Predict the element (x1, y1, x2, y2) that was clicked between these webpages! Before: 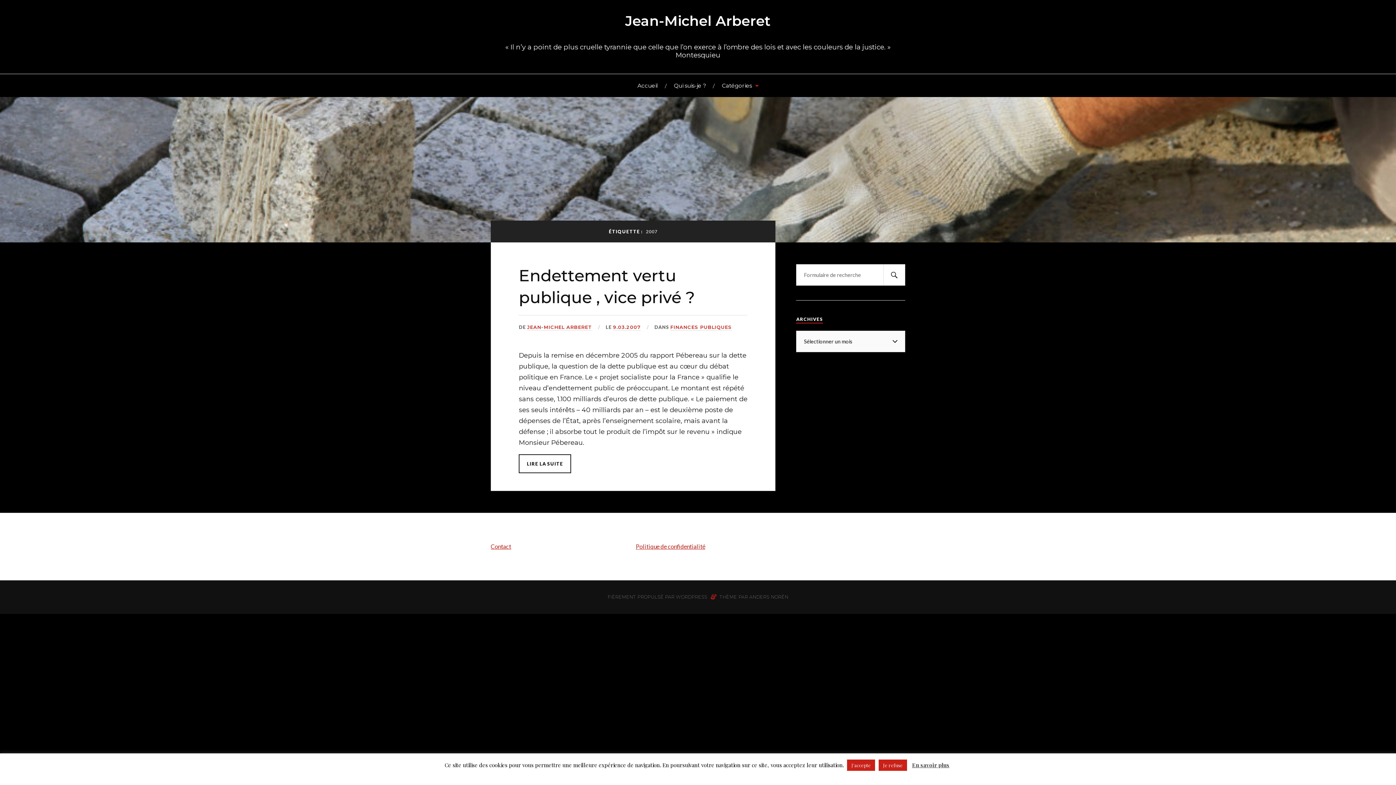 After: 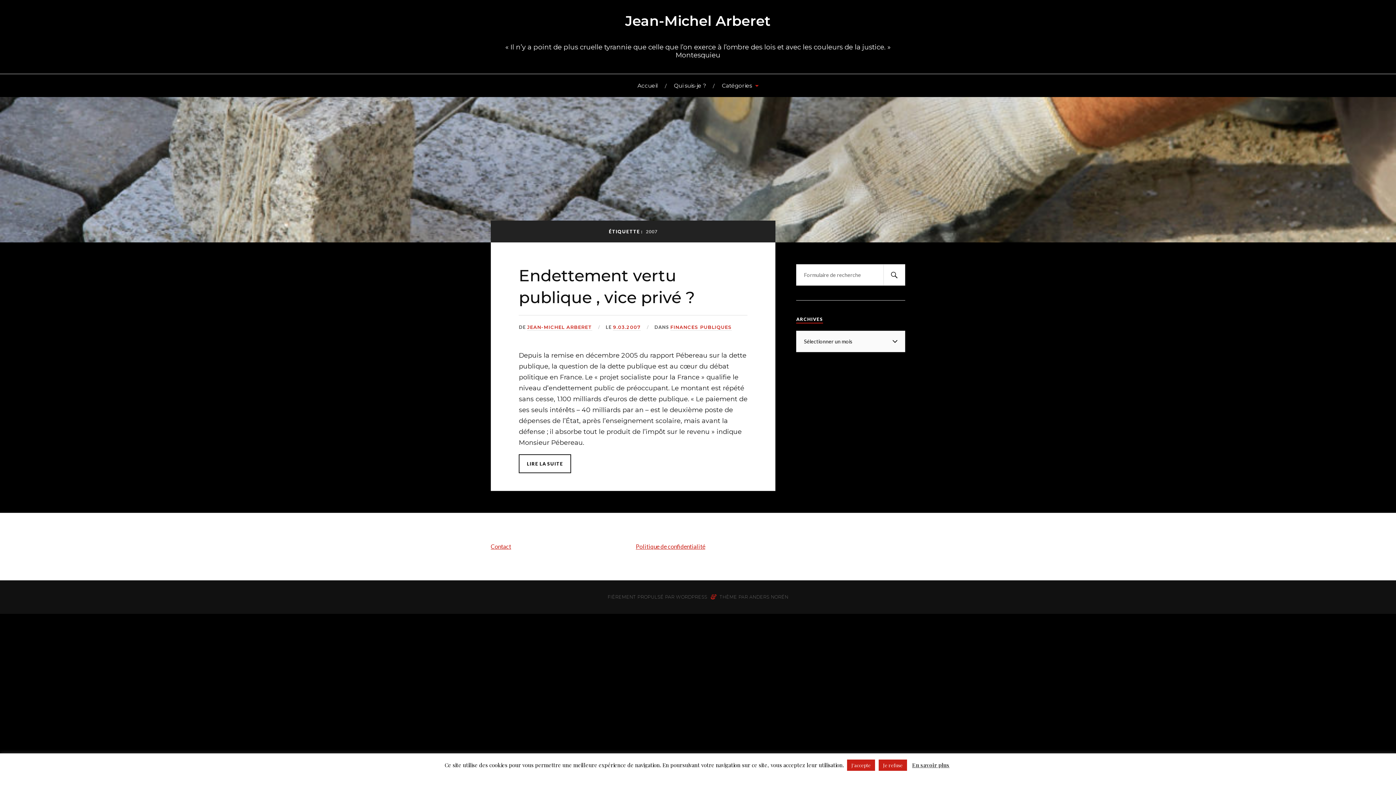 Action: label: Politique de confidentialité bbox: (636, 543, 705, 550)